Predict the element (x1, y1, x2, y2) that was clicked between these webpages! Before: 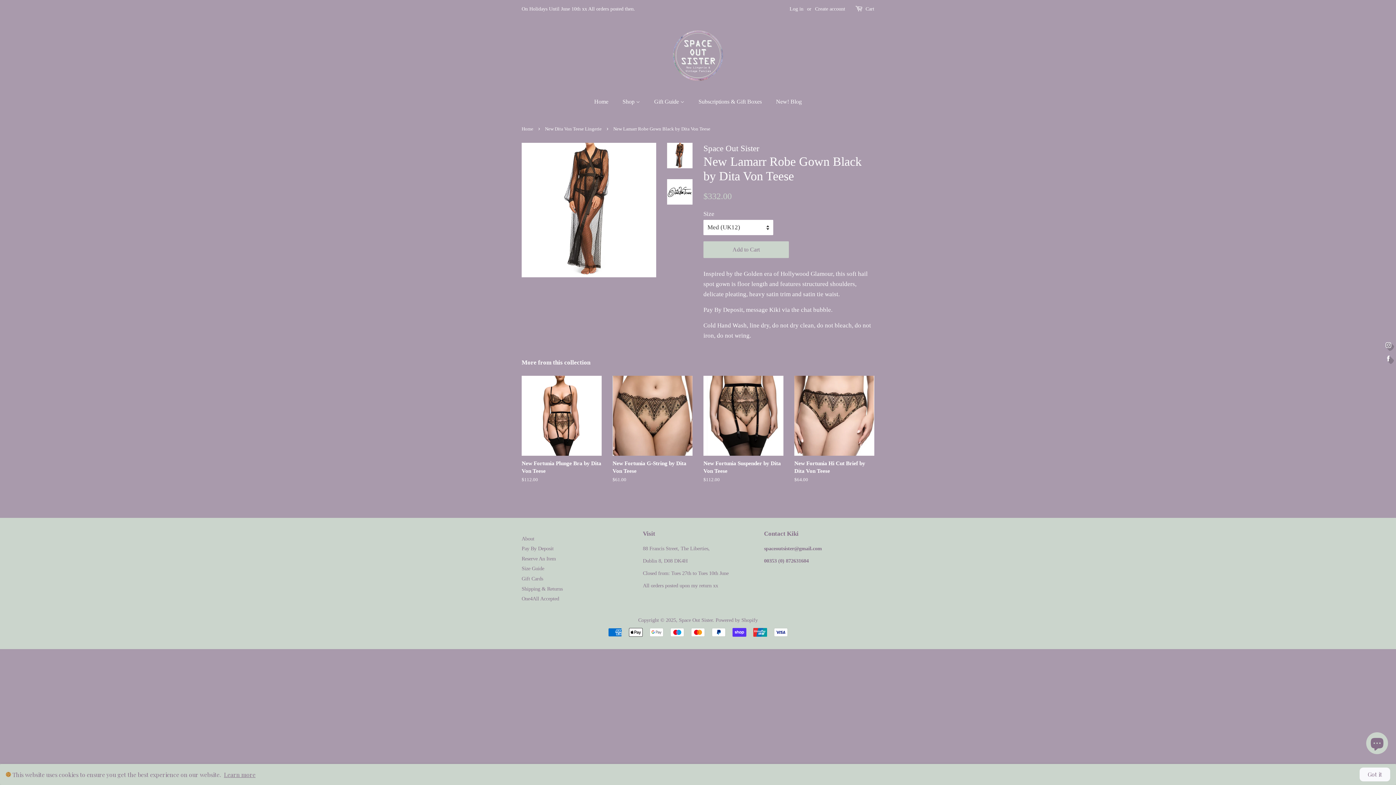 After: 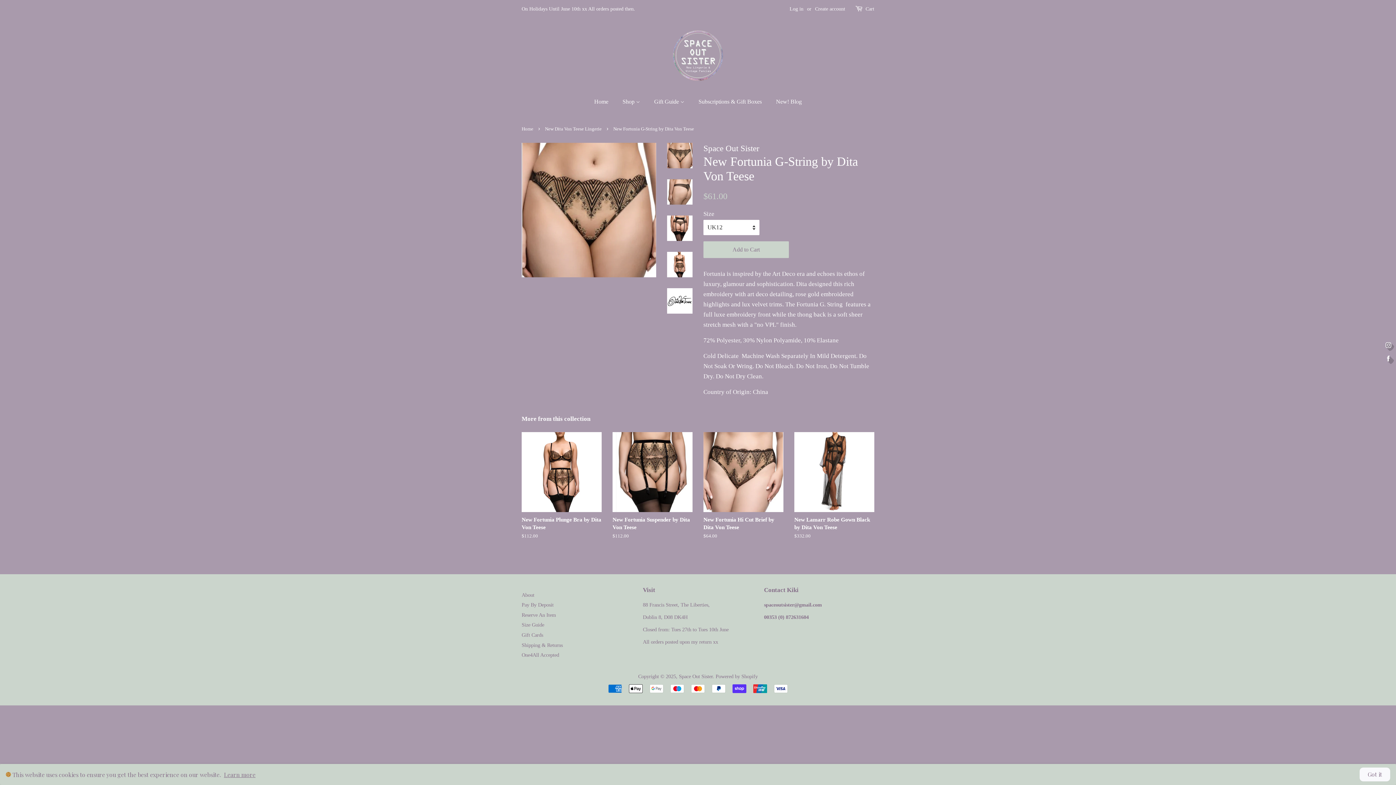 Action: label: New Fortunia G-String by Dita Von Teese

Regular price
$61.00 bbox: (612, 375, 692, 496)